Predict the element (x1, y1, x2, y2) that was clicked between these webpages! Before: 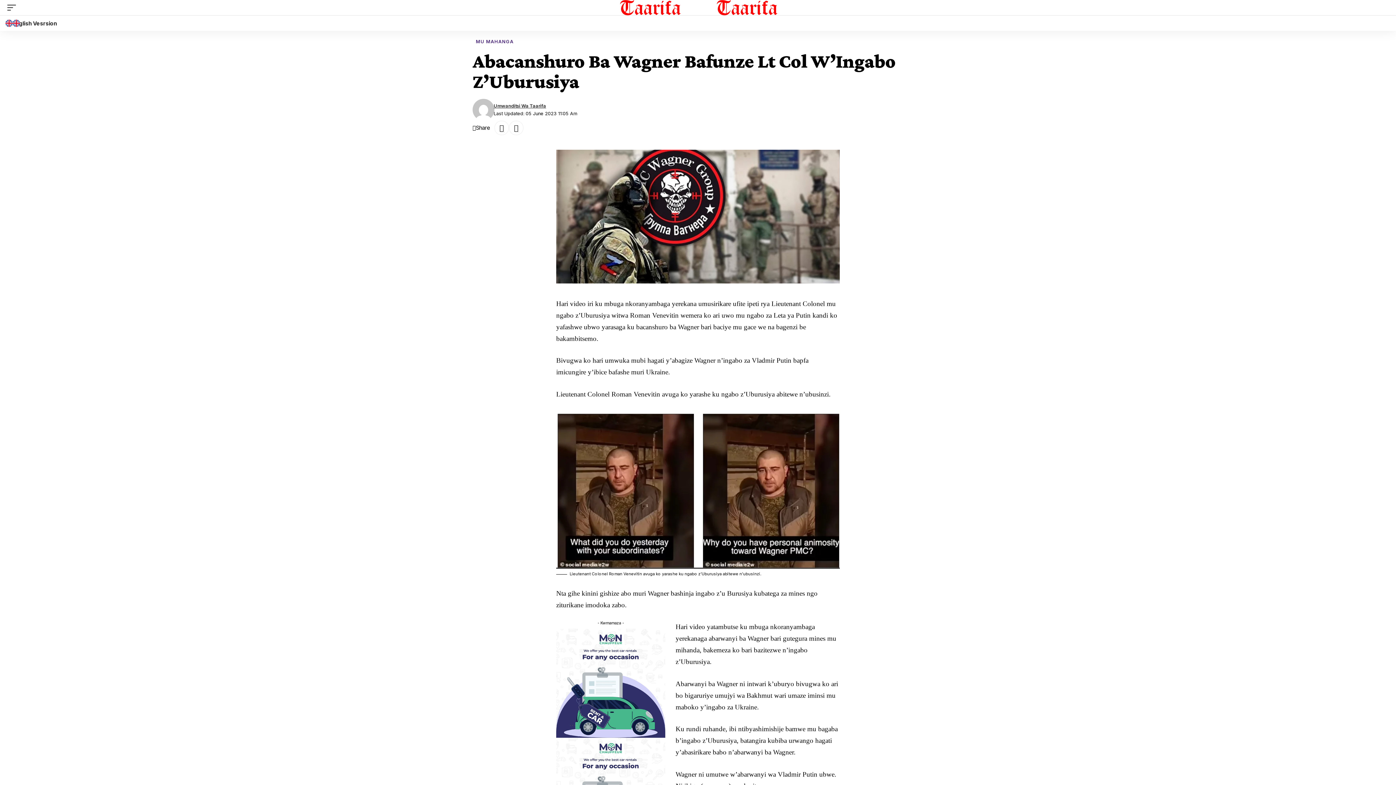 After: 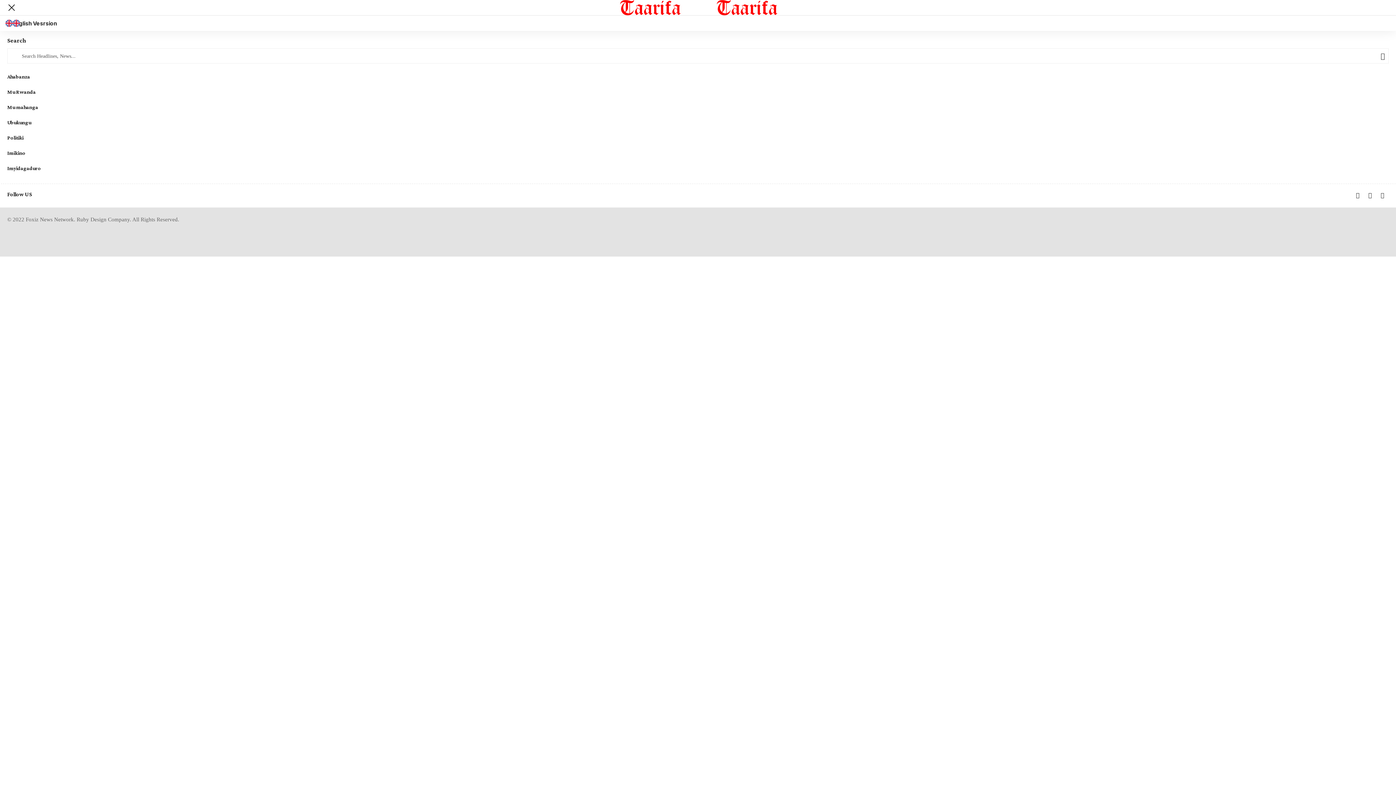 Action: bbox: (7, 4, 19, 10)